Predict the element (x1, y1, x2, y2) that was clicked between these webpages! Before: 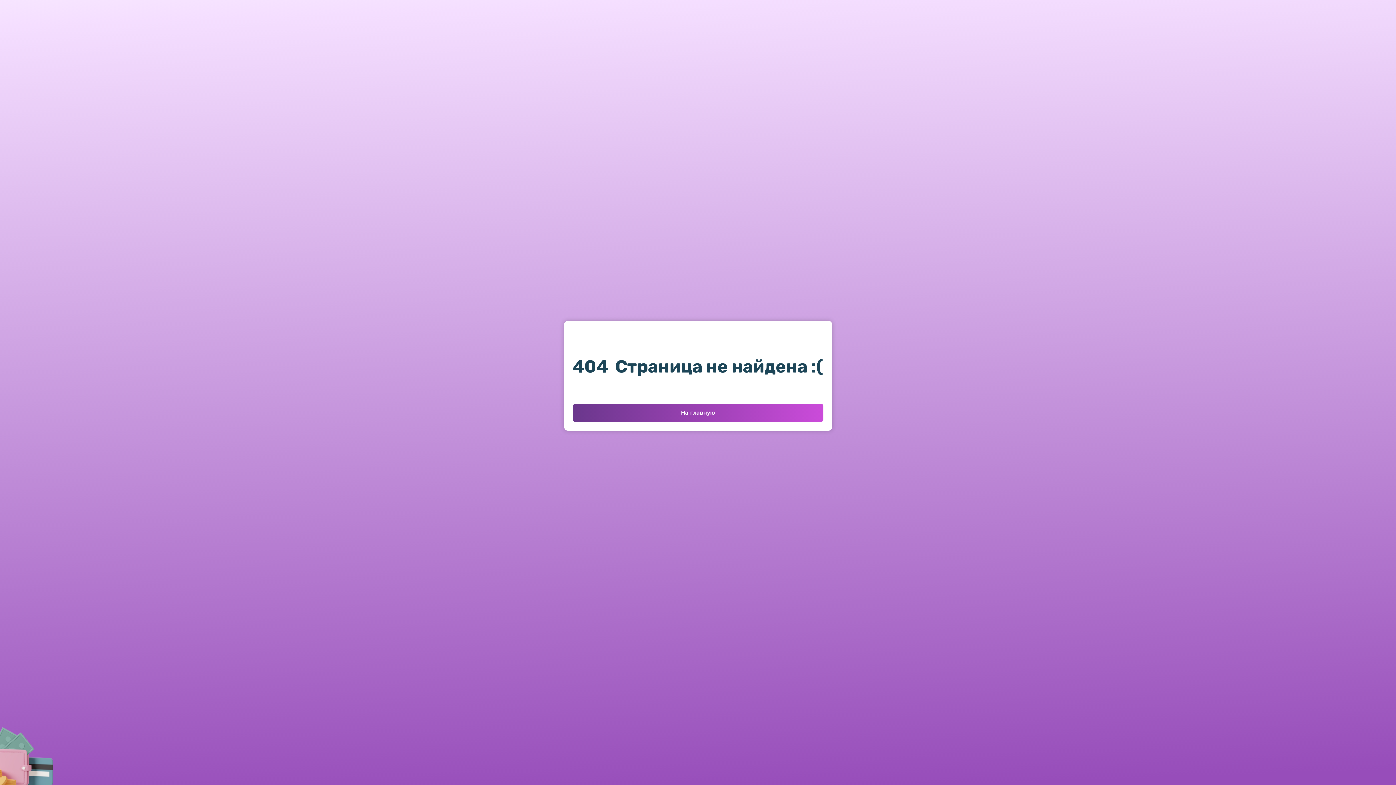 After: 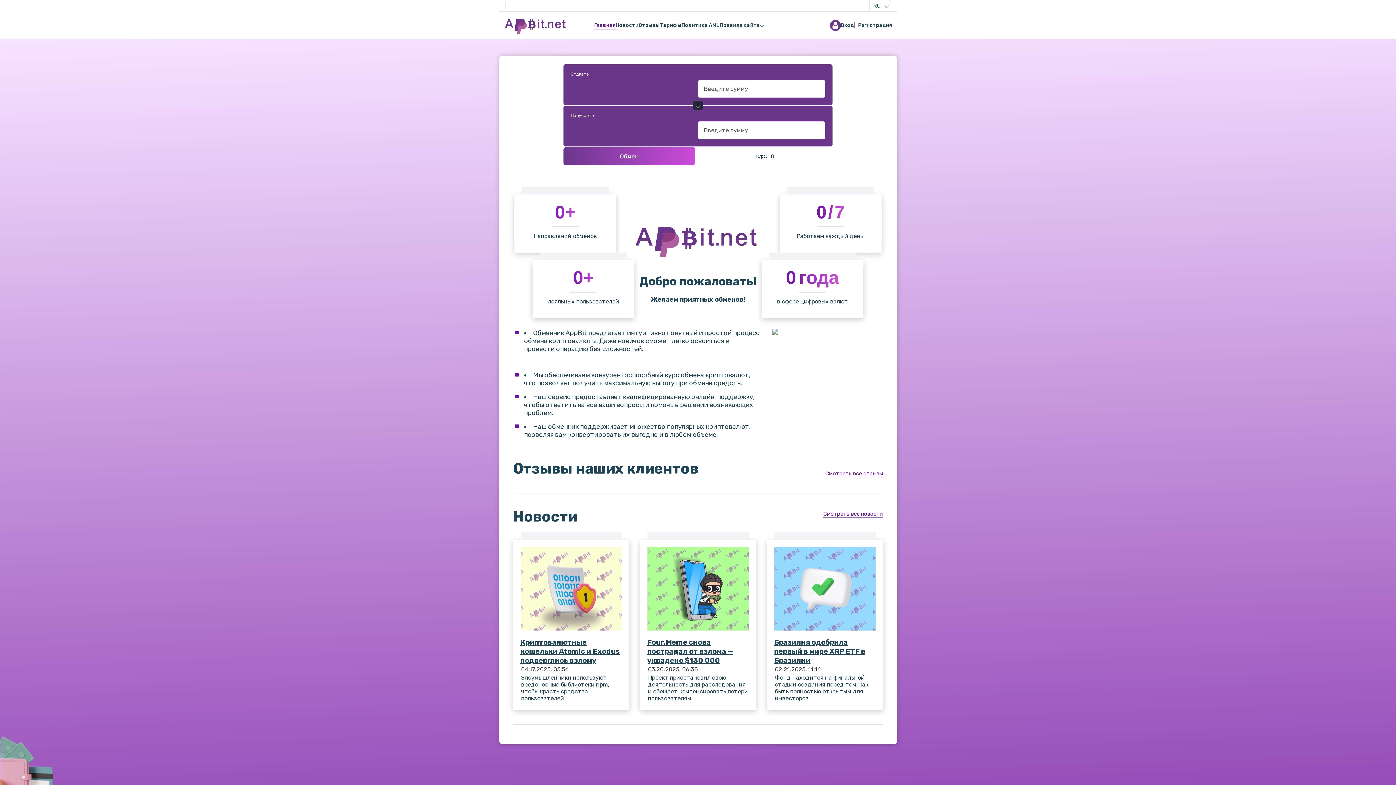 Action: bbox: (572, 404, 823, 422) label: На главную